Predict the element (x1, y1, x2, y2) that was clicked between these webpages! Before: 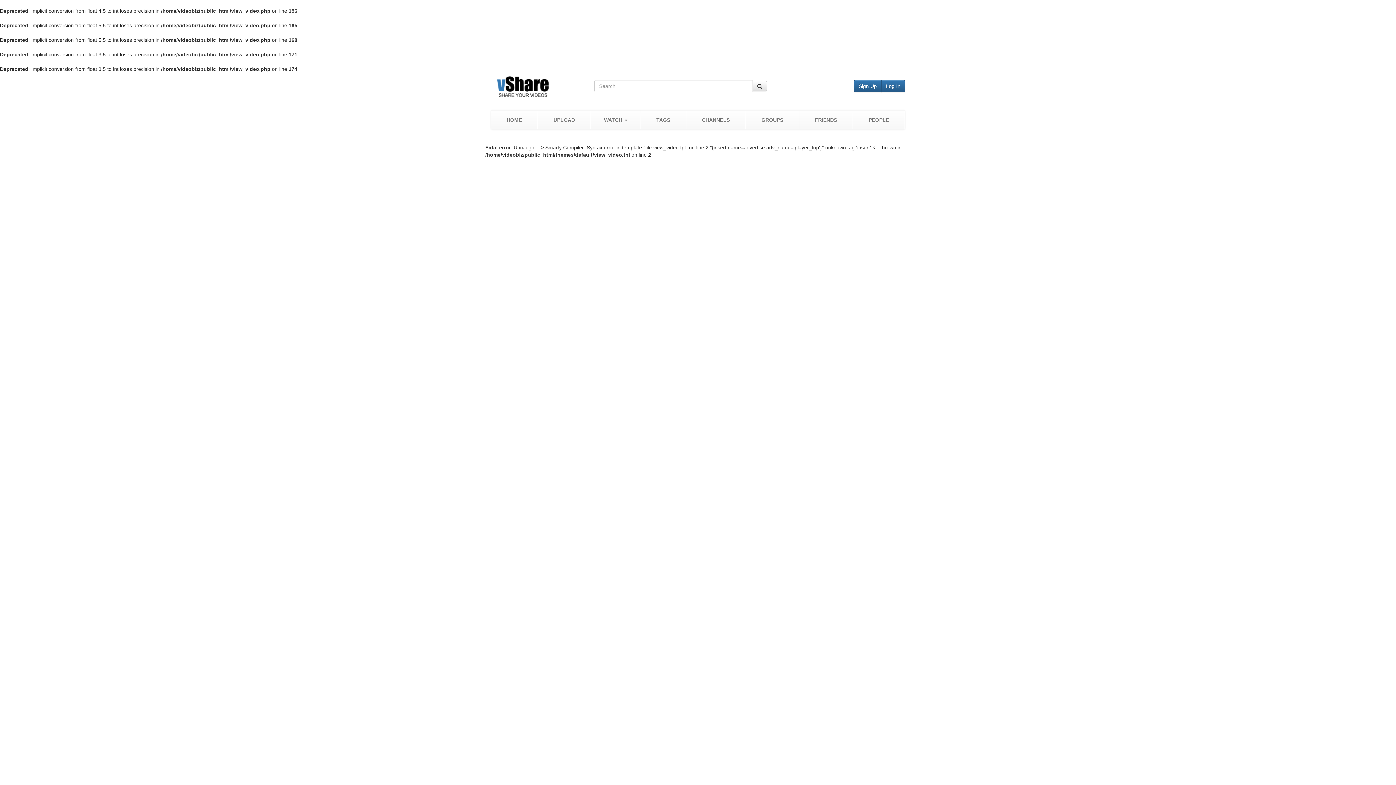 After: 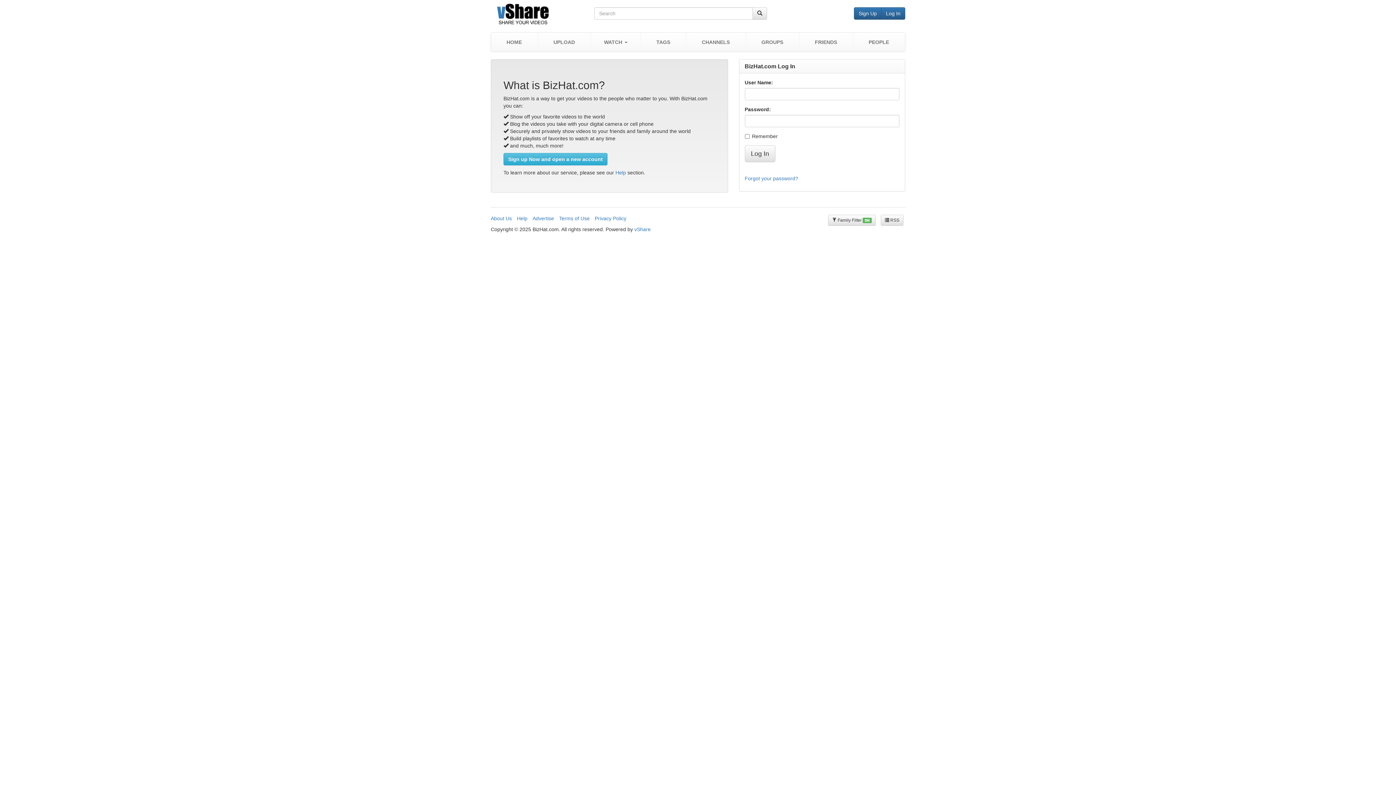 Action: bbox: (881, 80, 905, 92) label: Log In